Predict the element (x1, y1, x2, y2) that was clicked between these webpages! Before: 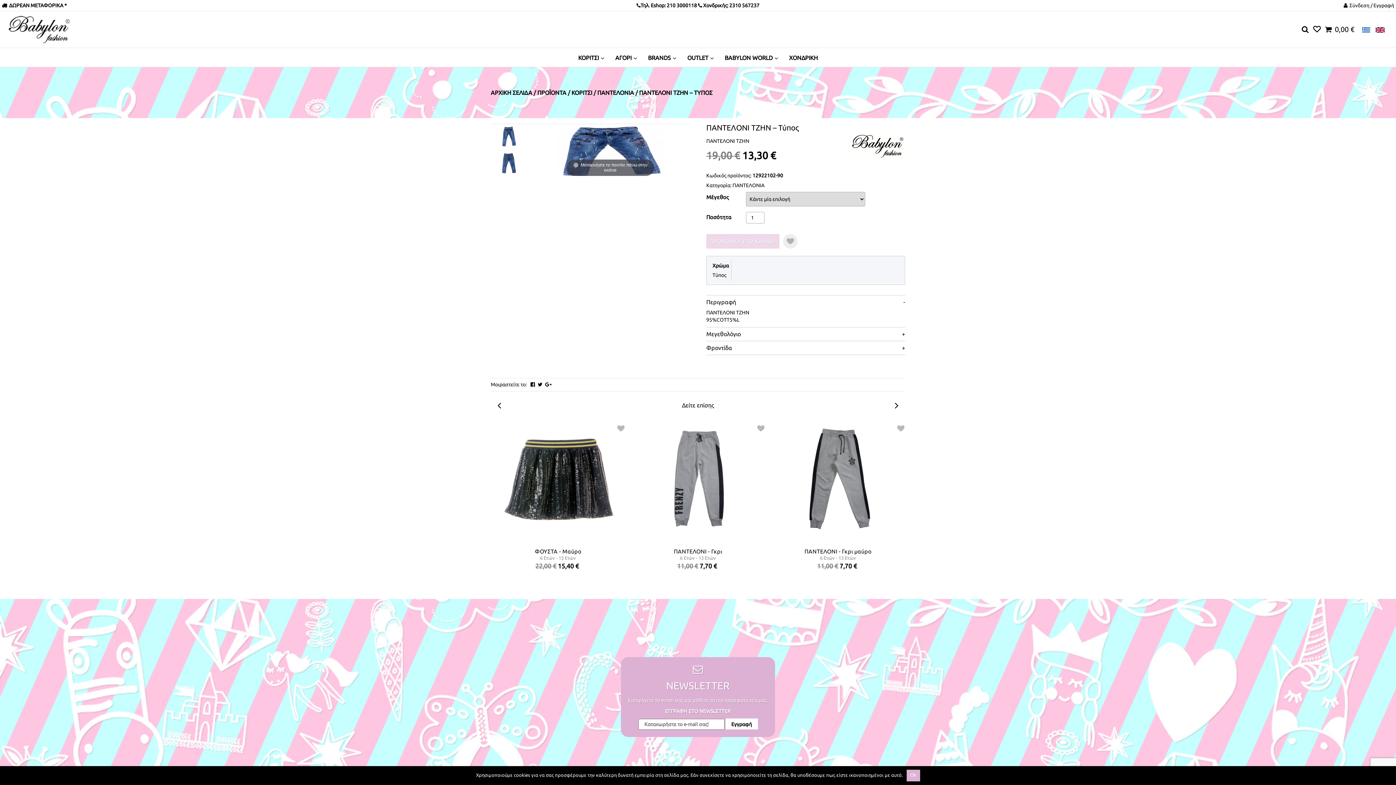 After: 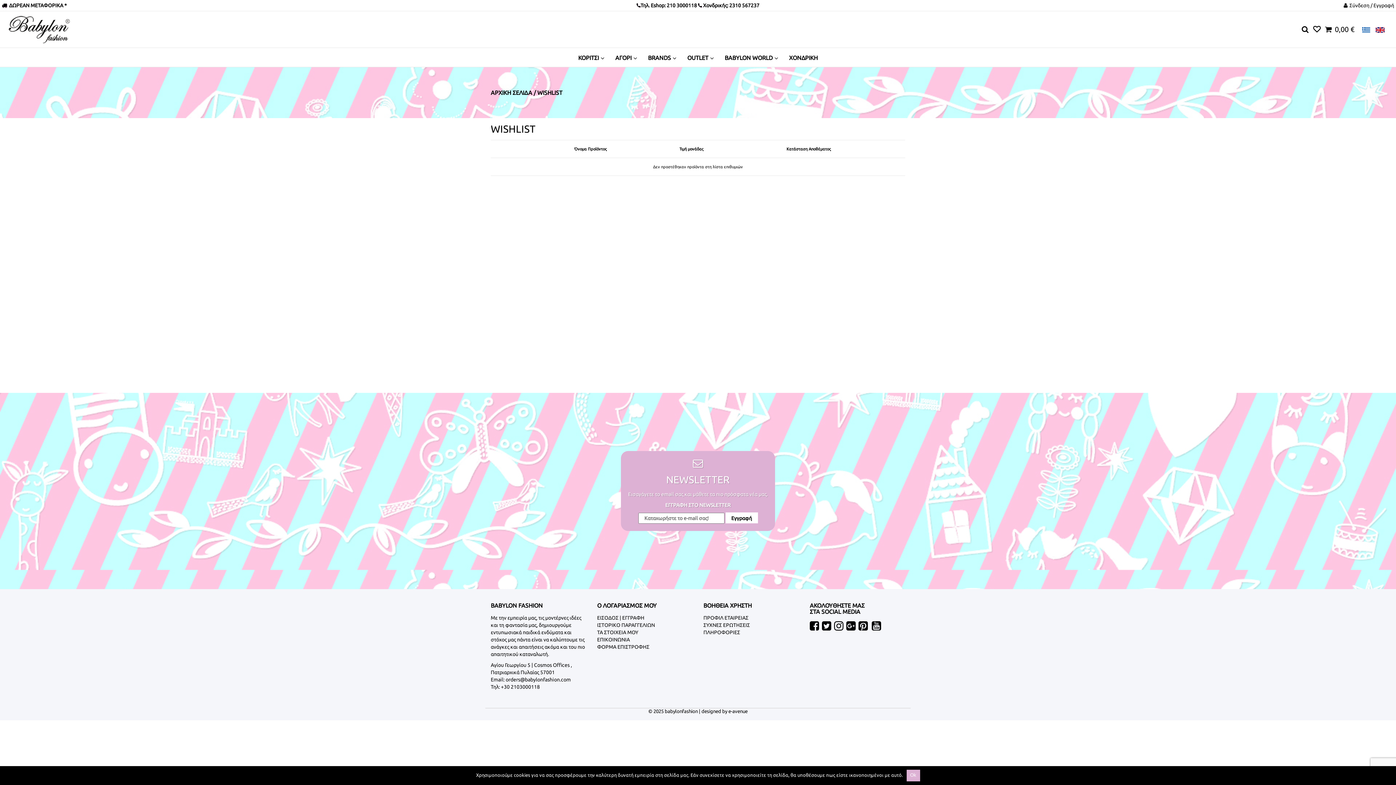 Action: bbox: (1313, 24, 1320, 34)